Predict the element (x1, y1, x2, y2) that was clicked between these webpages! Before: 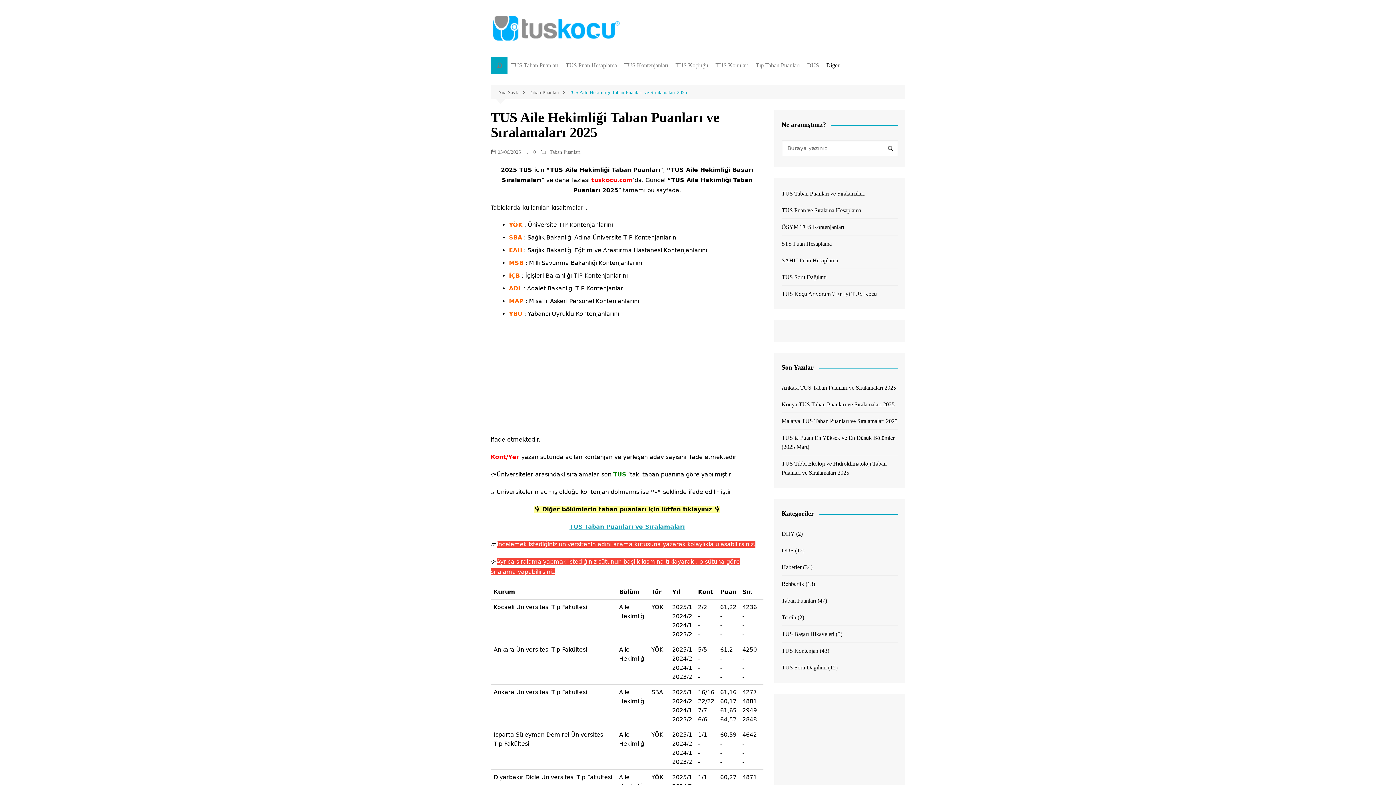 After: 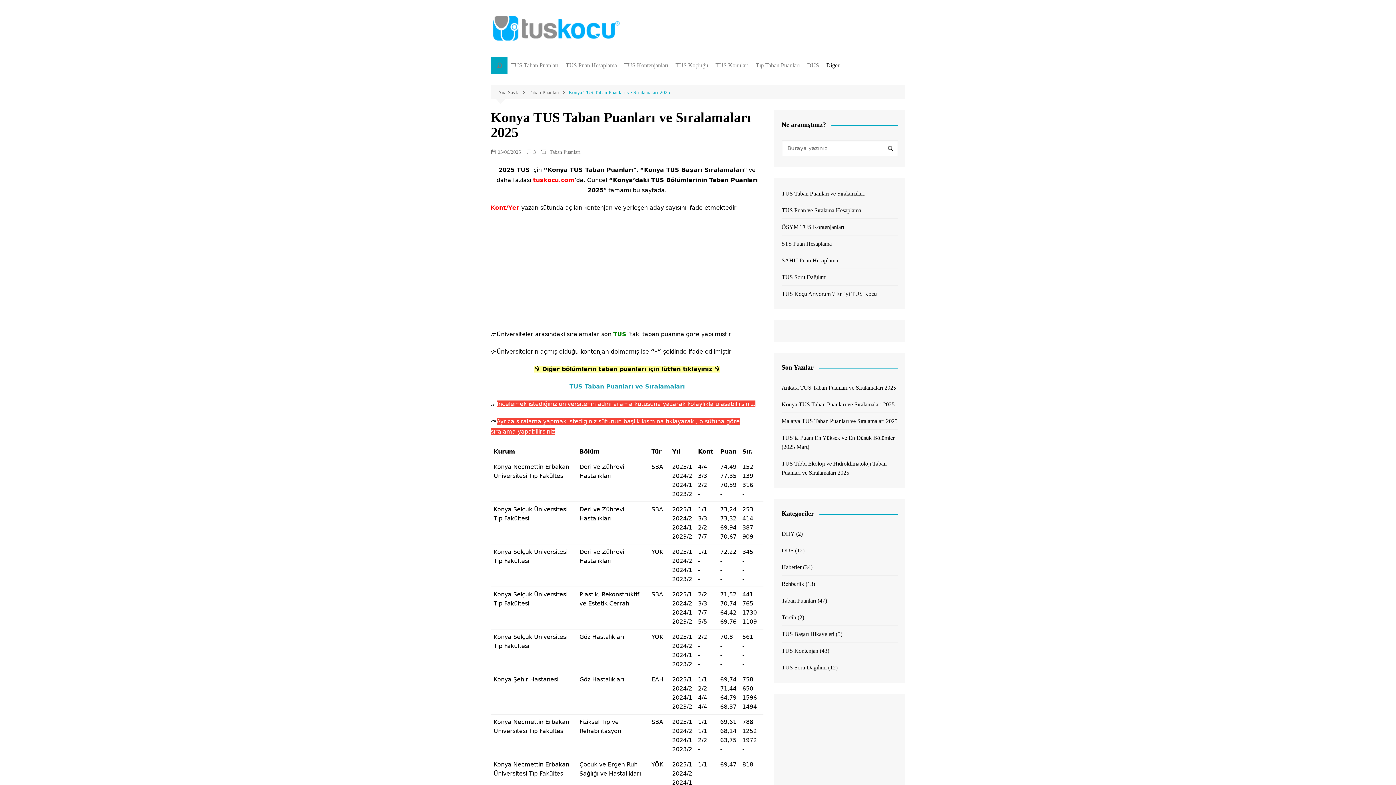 Action: label: Konya TUS Taban Puanları ve Sıralamaları 2025 bbox: (781, 400, 898, 409)